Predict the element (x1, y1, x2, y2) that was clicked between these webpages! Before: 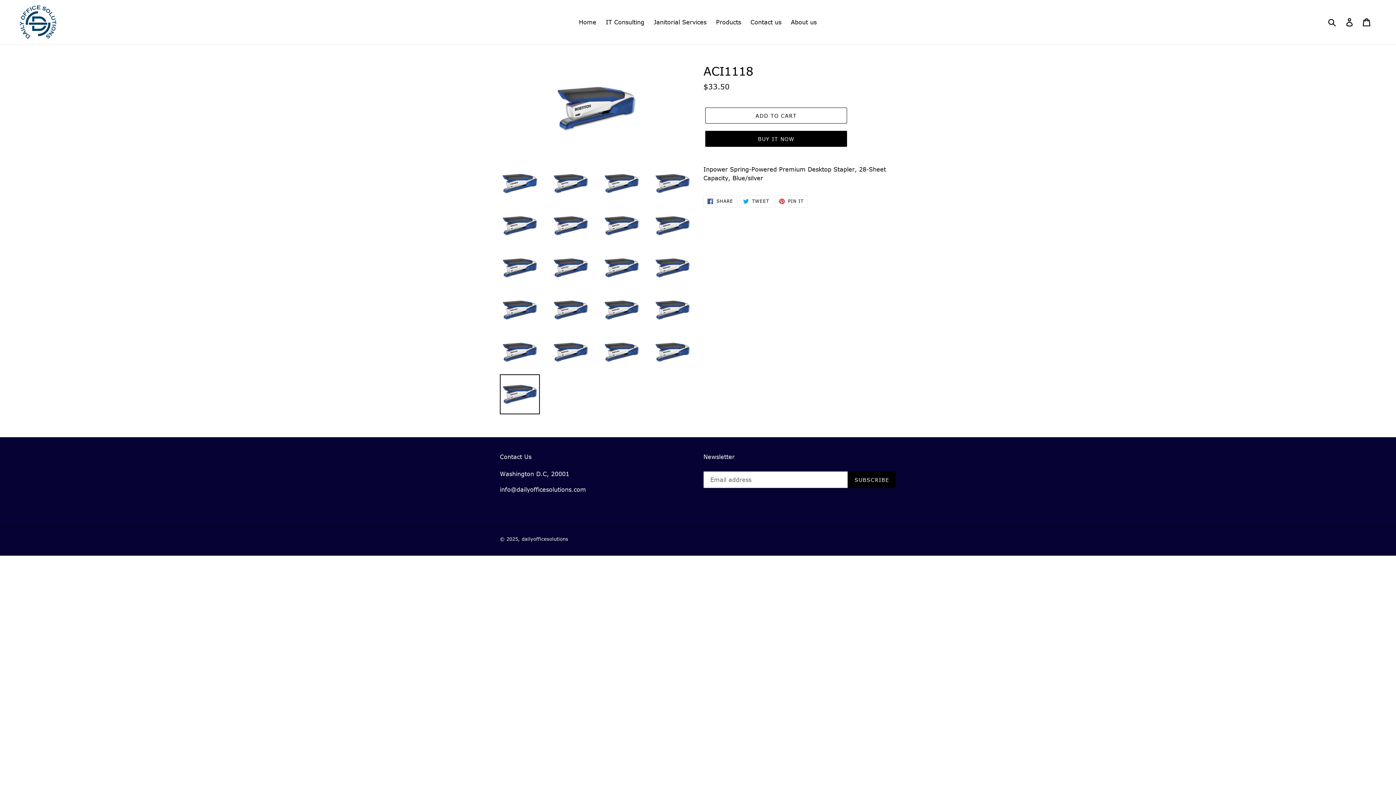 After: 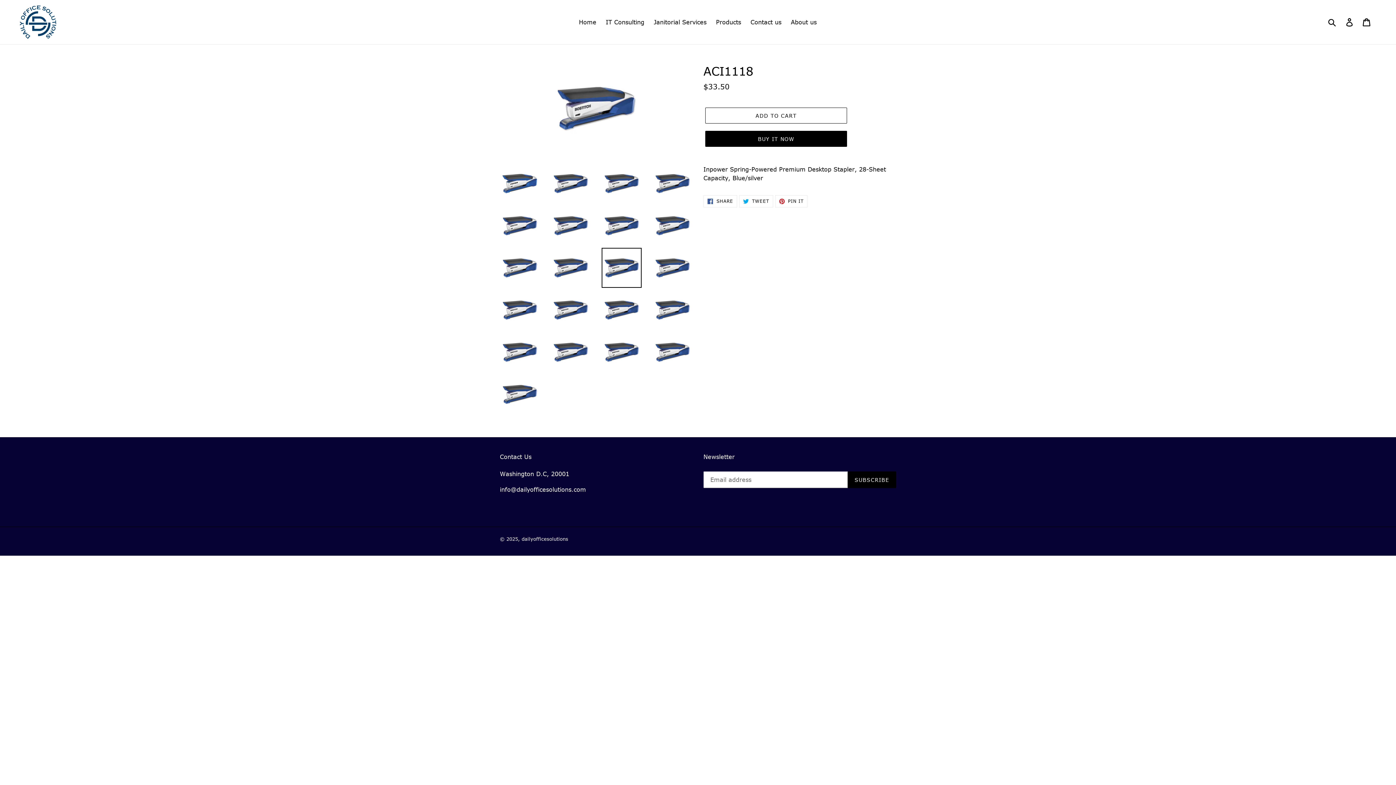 Action: bbox: (601, 248, 641, 288)